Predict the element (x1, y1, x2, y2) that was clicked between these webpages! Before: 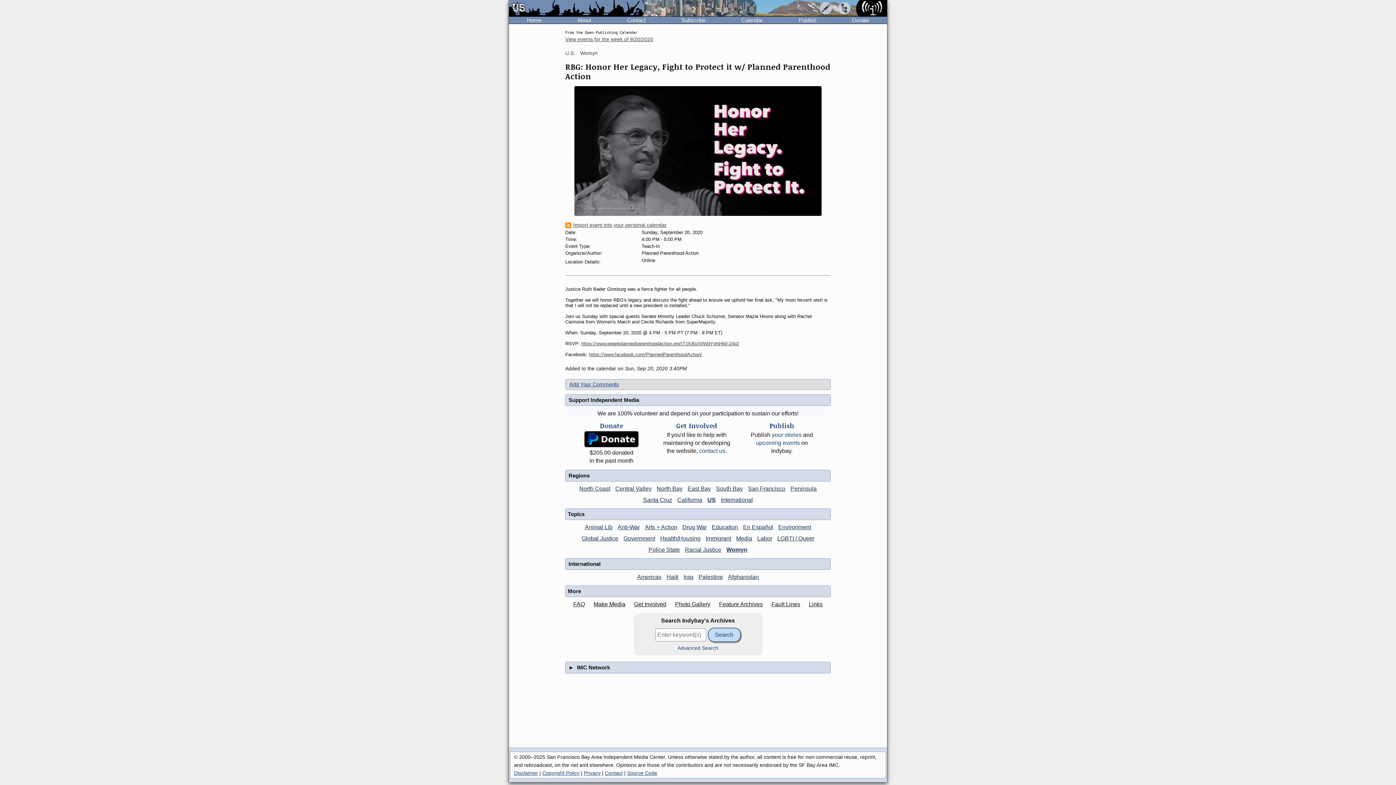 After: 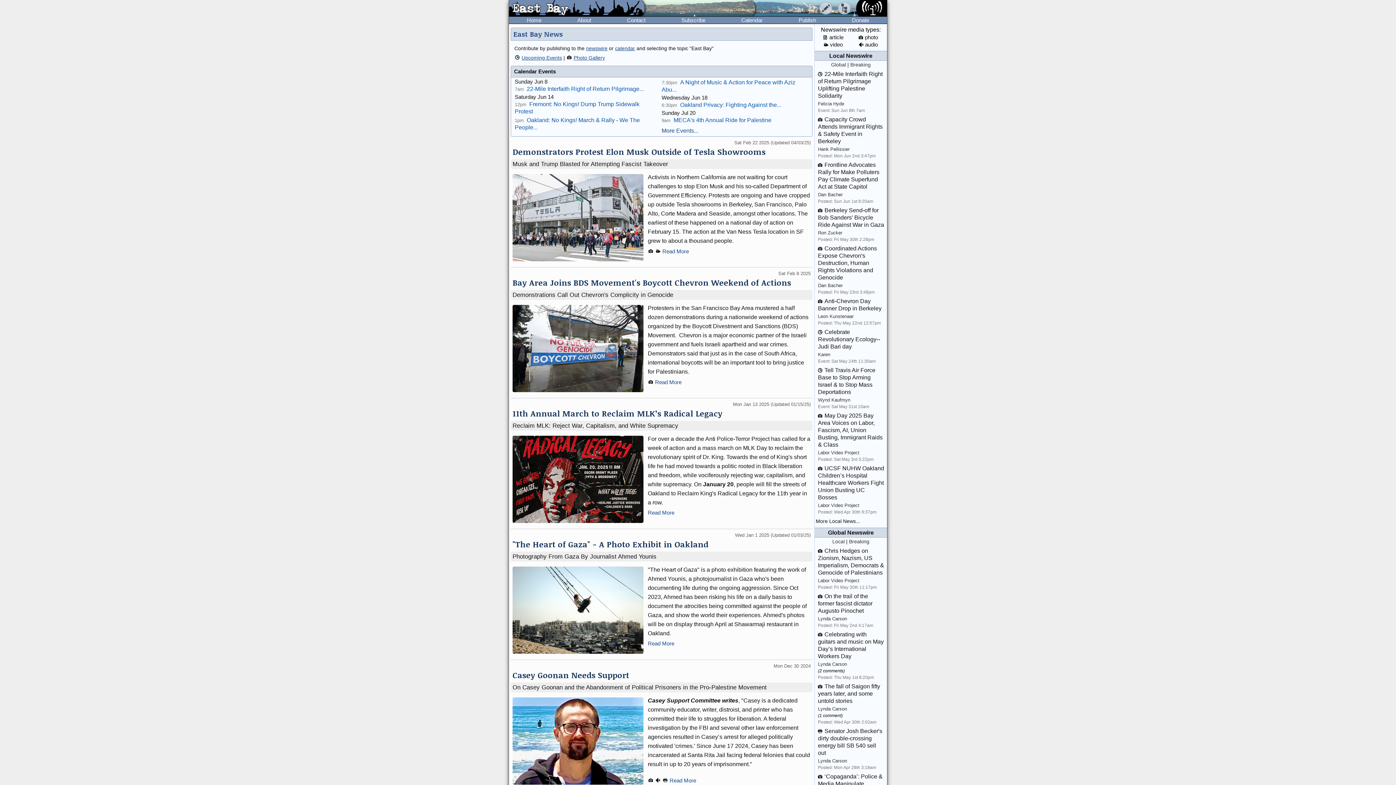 Action: bbox: (686, 485, 712, 491) label: East Bay